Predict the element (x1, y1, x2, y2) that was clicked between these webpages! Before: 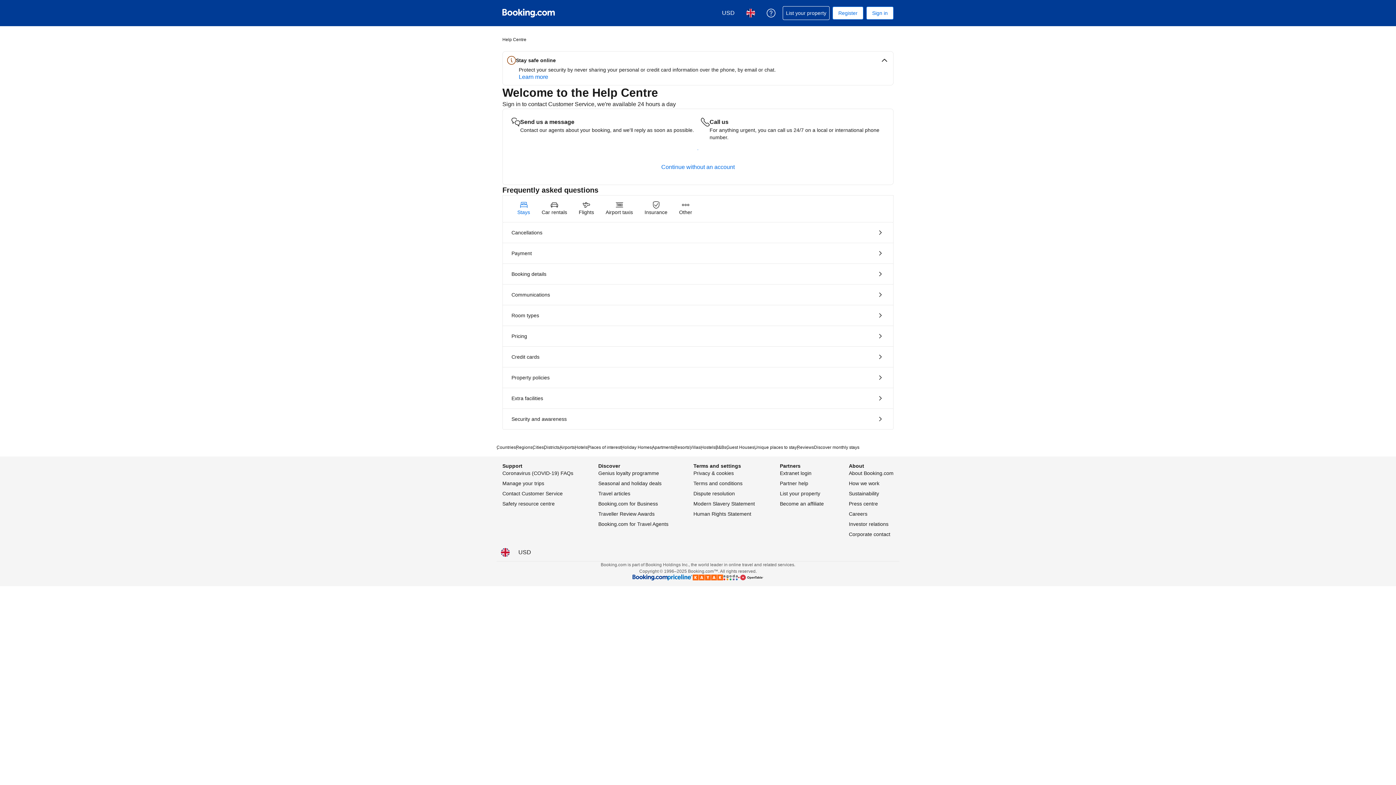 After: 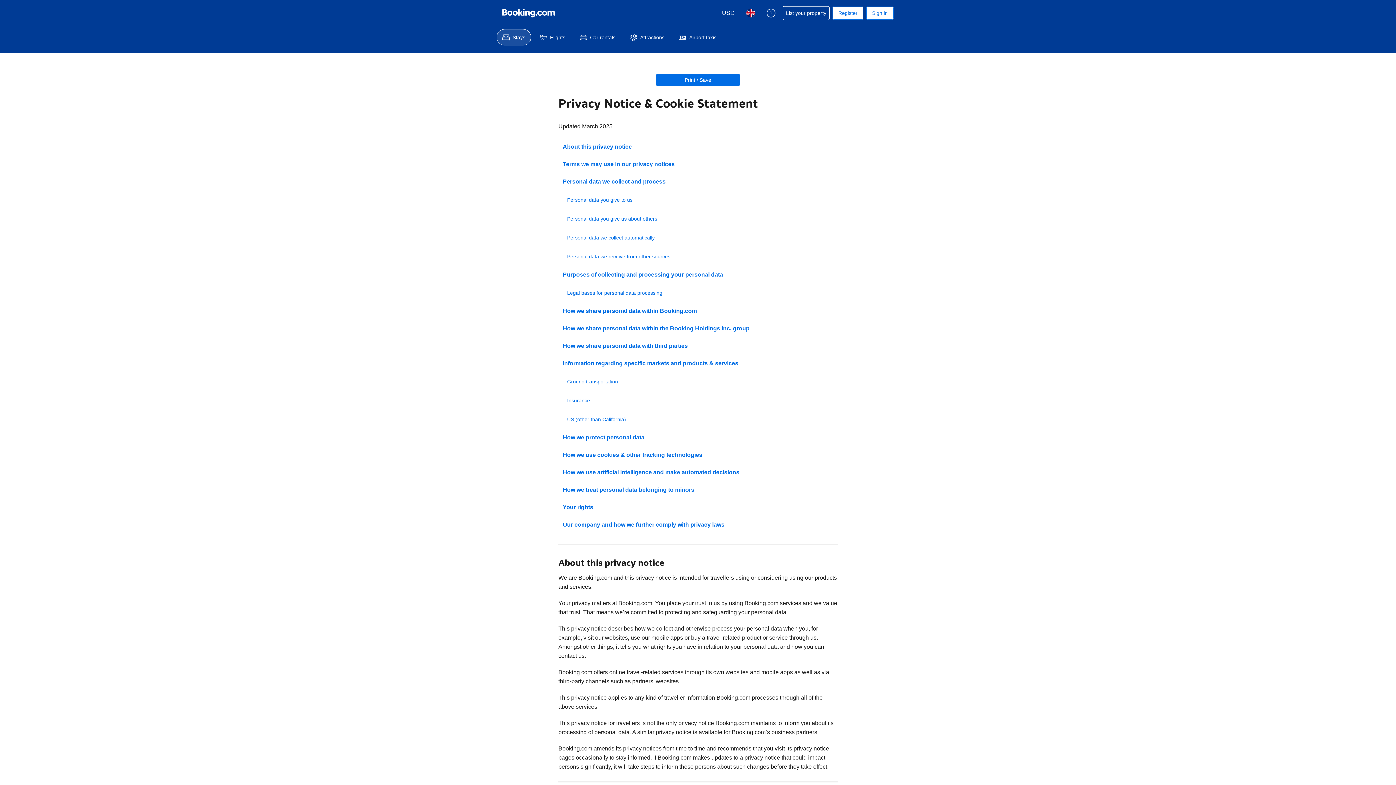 Action: label: Privacy & cookies bbox: (693, 470, 734, 476)